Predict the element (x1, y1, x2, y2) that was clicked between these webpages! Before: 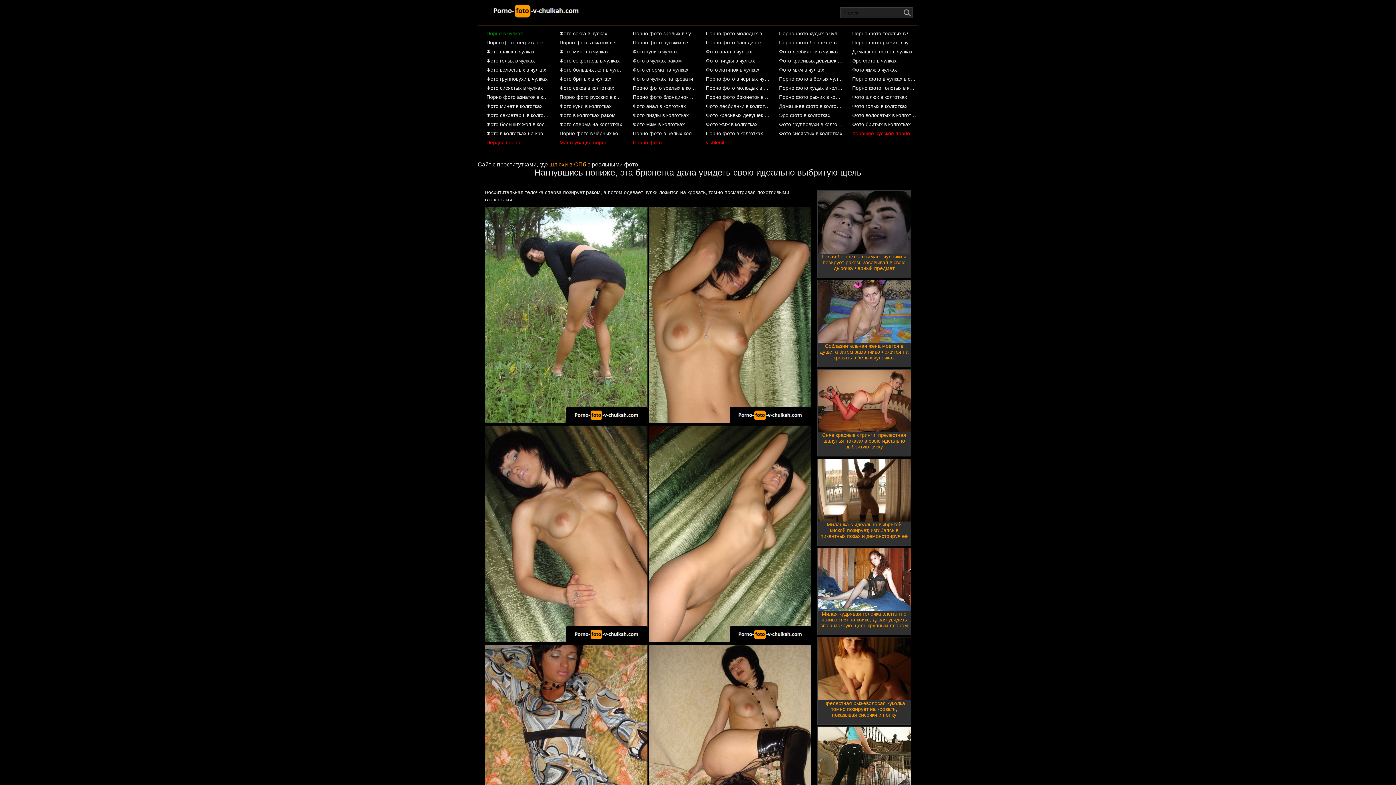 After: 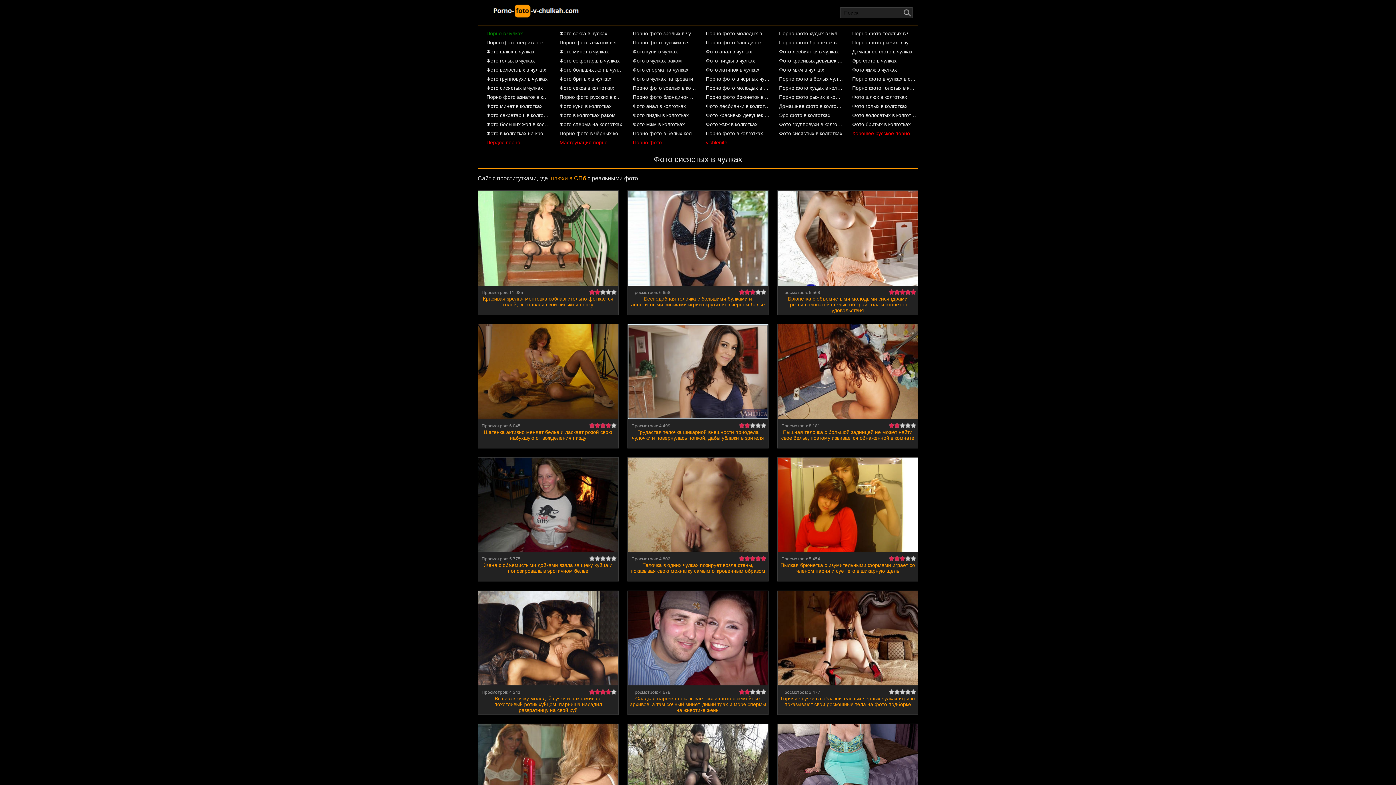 Action: label: Фото сисястых в чулках bbox: (486, 83, 550, 92)